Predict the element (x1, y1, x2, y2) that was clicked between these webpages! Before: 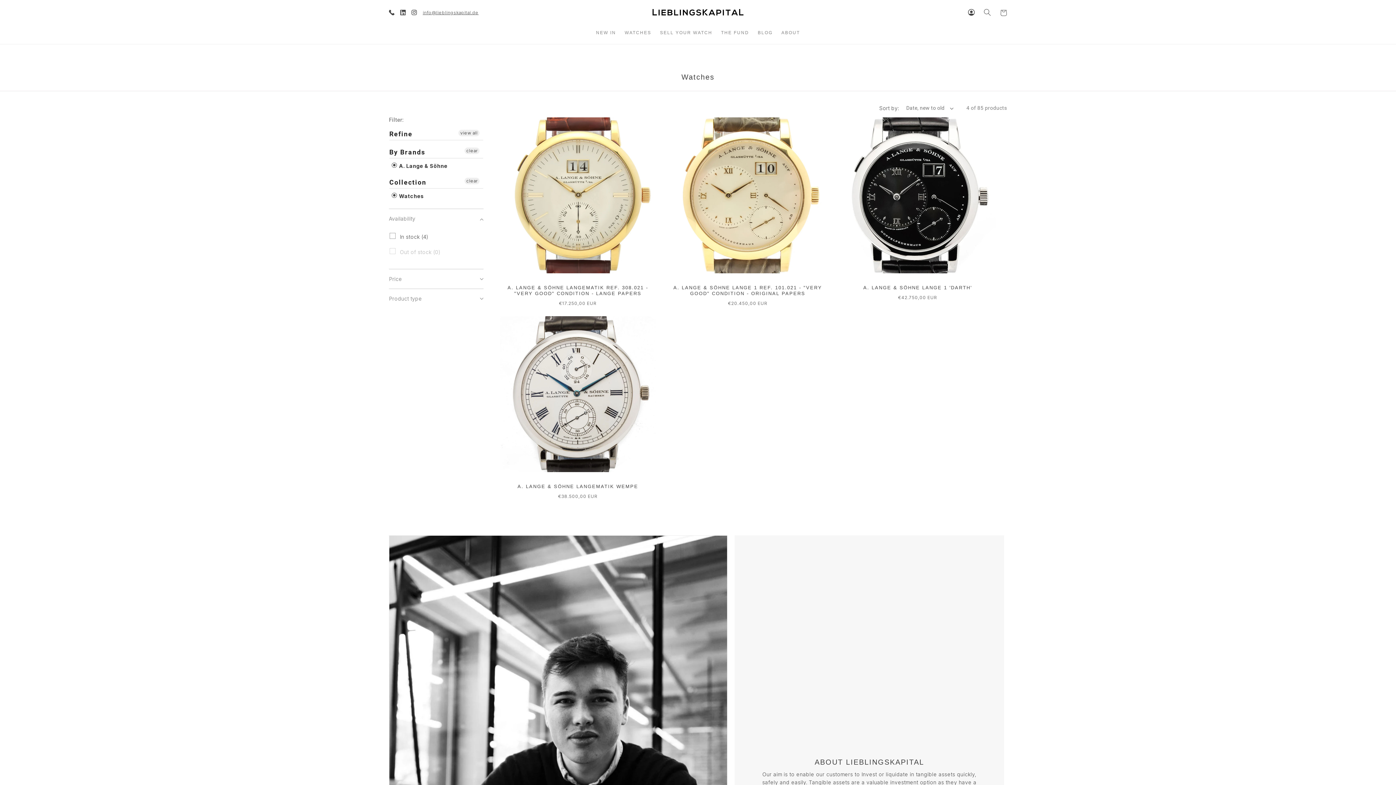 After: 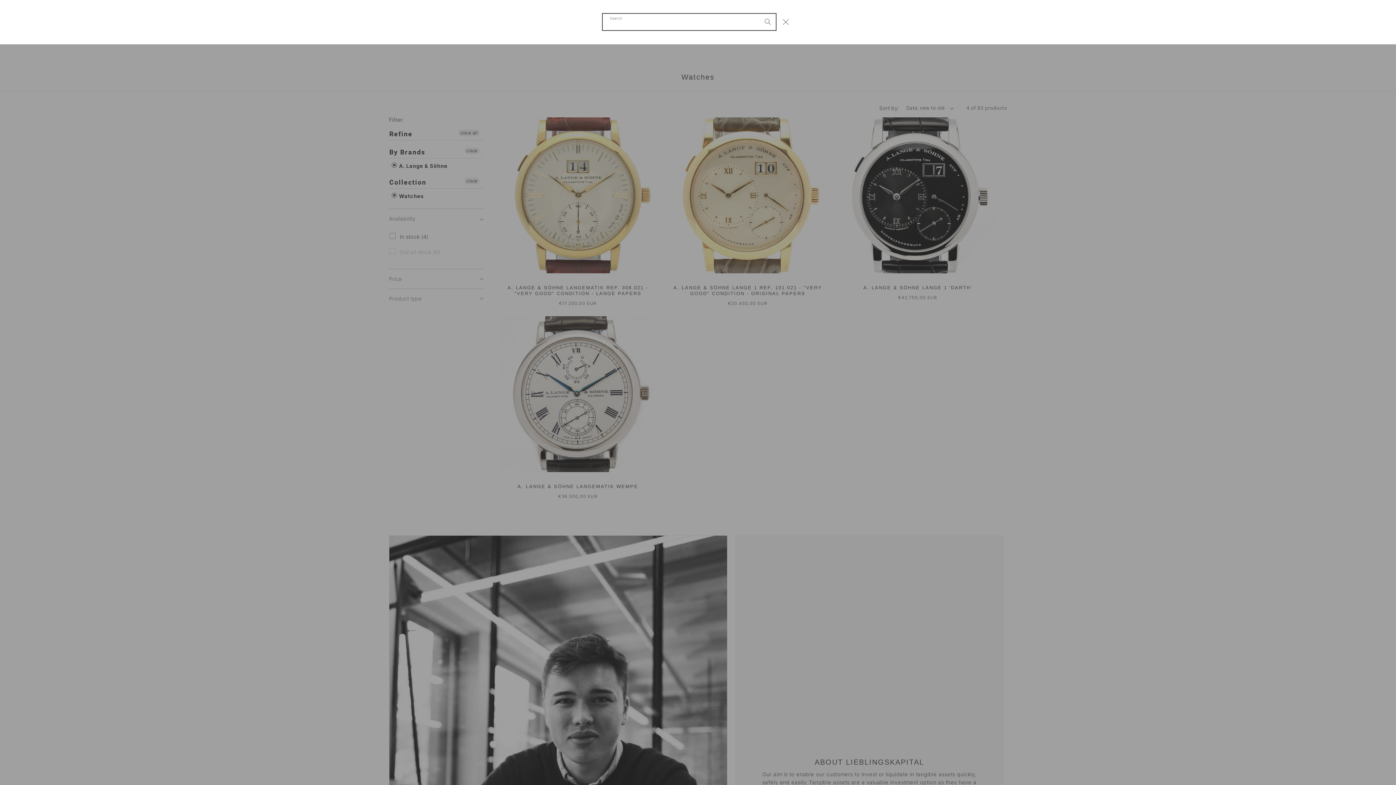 Action: label: Search bbox: (979, 4, 995, 20)